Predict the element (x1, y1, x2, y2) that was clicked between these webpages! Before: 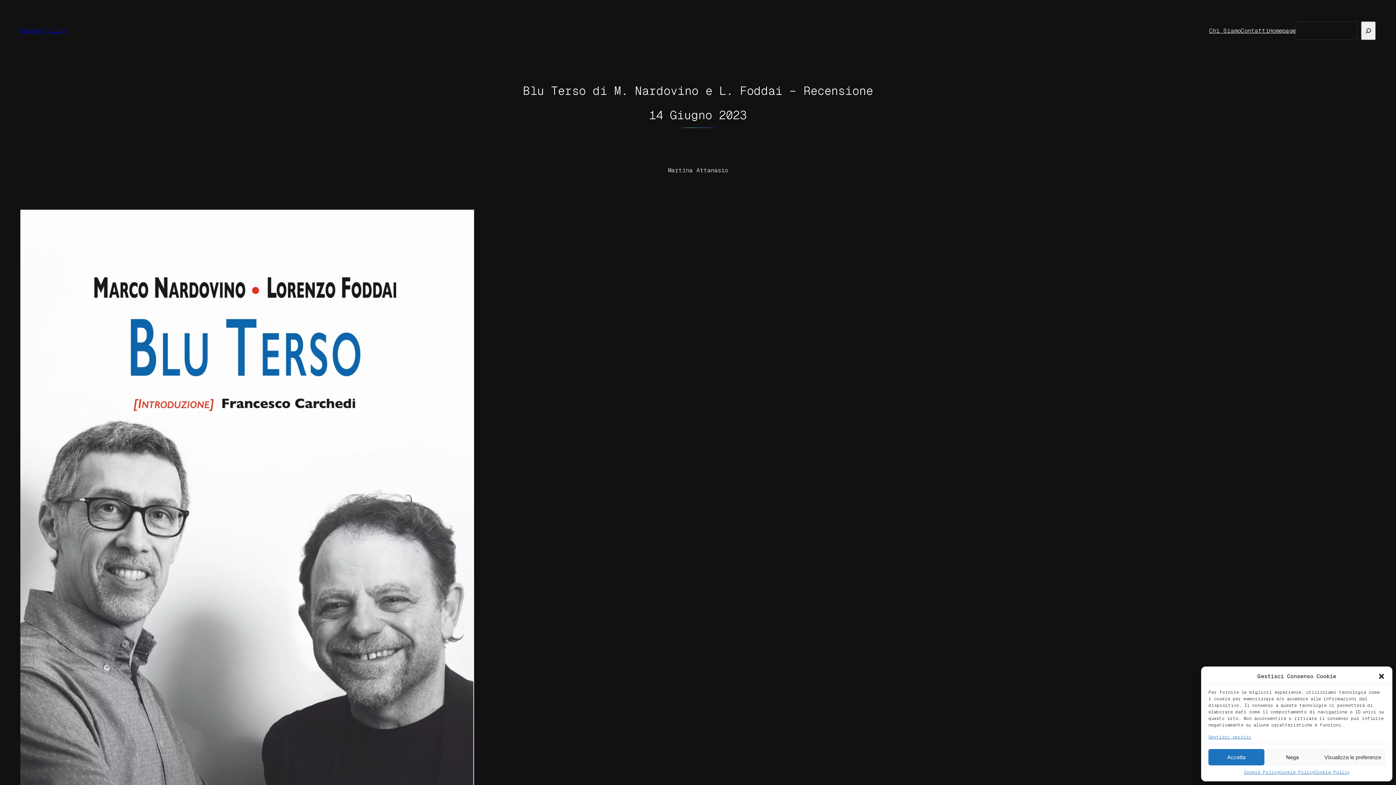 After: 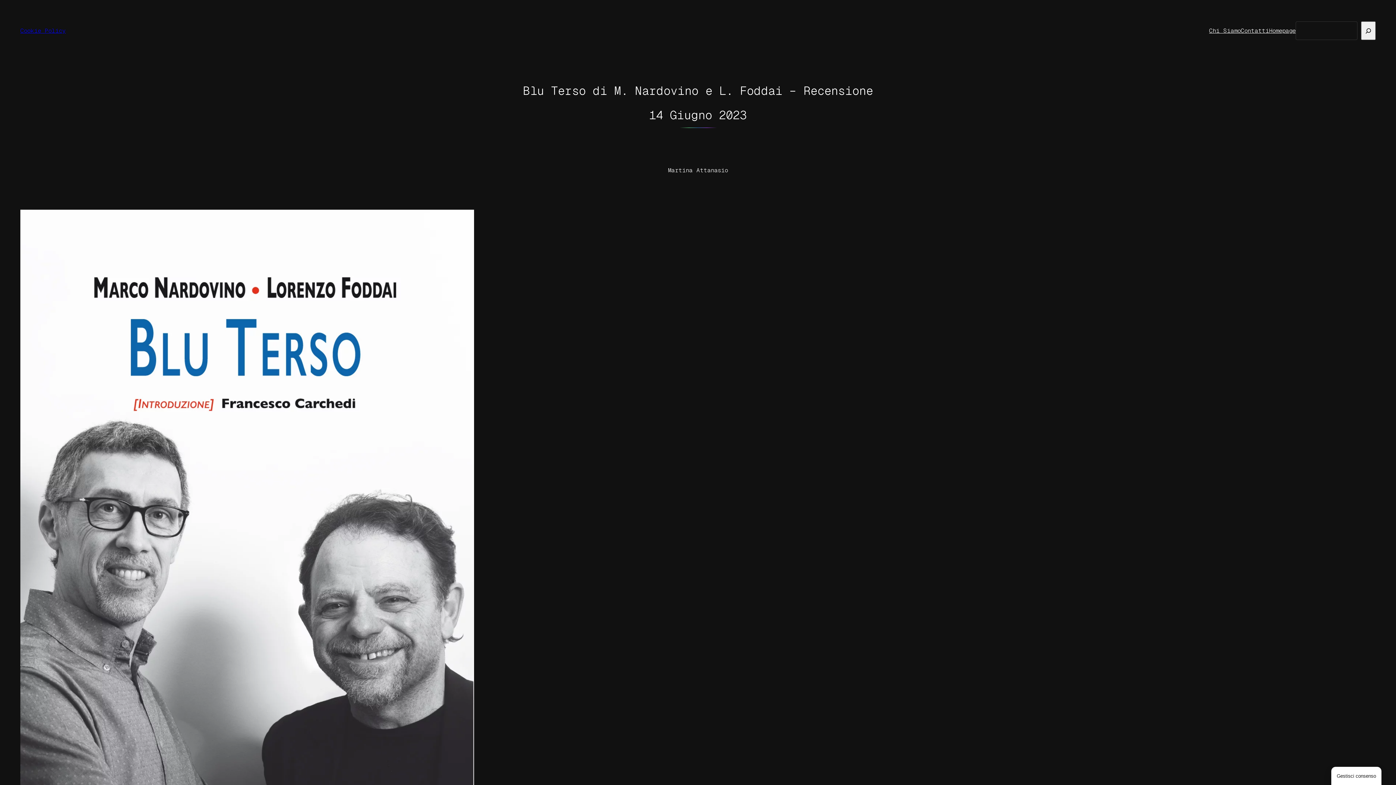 Action: bbox: (1264, 749, 1320, 765) label: Nega